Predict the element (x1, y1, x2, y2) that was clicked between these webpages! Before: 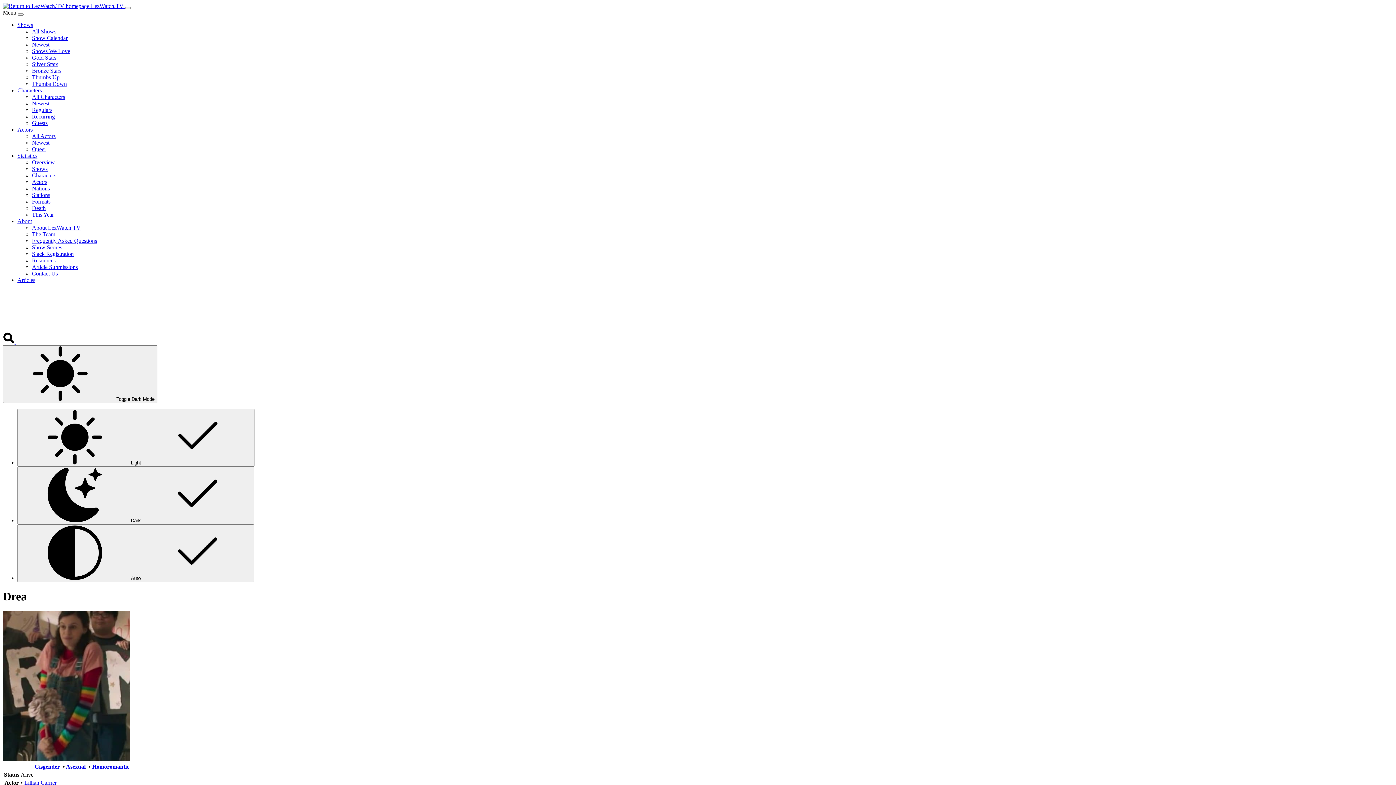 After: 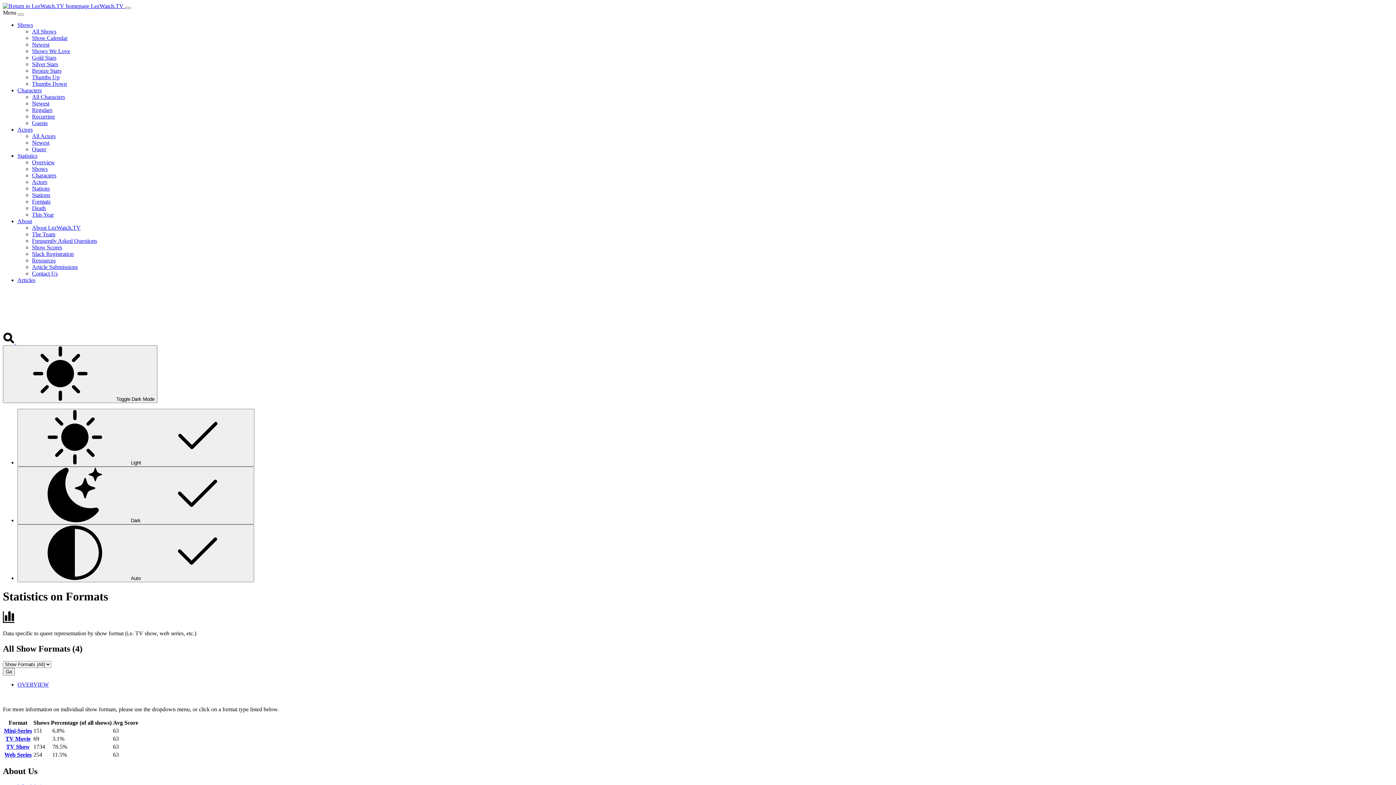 Action: bbox: (32, 198, 50, 204) label: Formats